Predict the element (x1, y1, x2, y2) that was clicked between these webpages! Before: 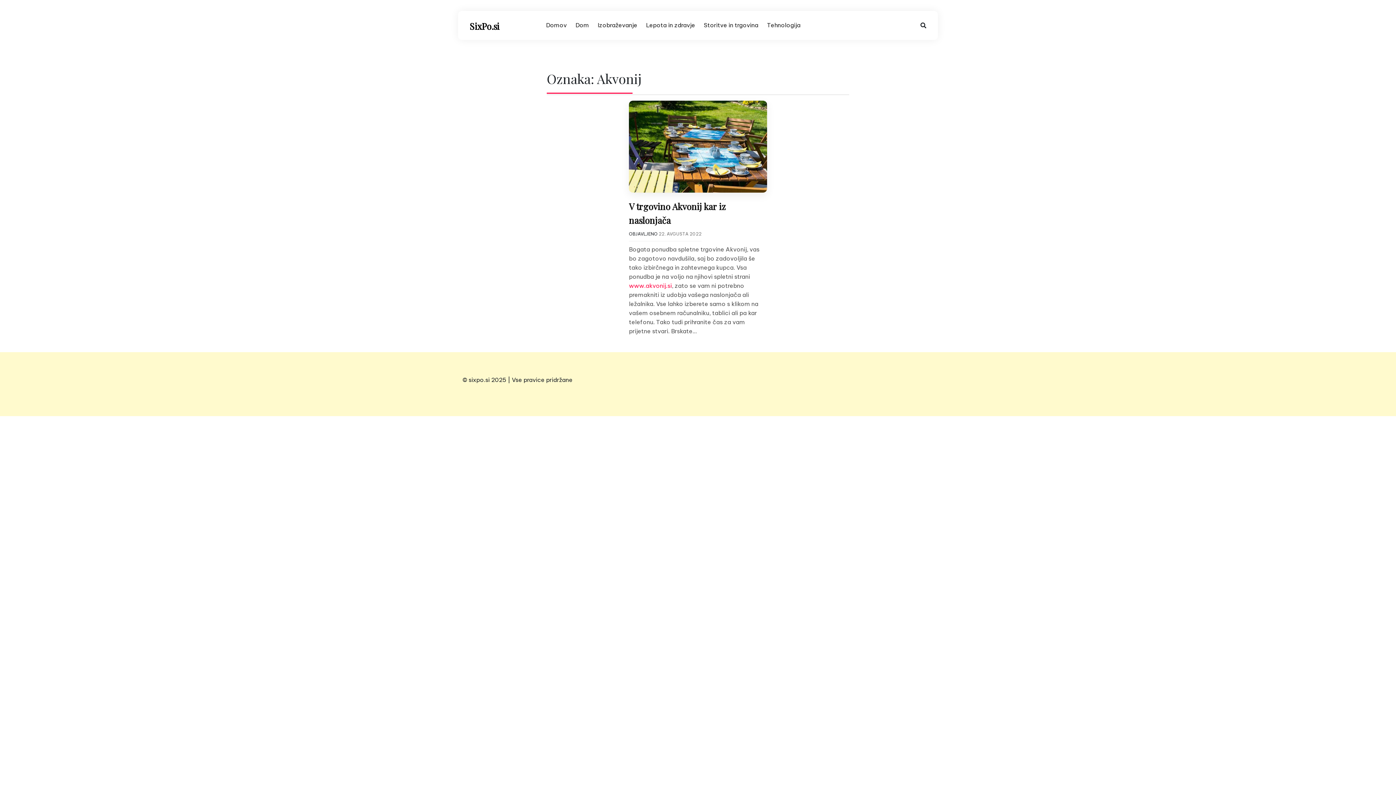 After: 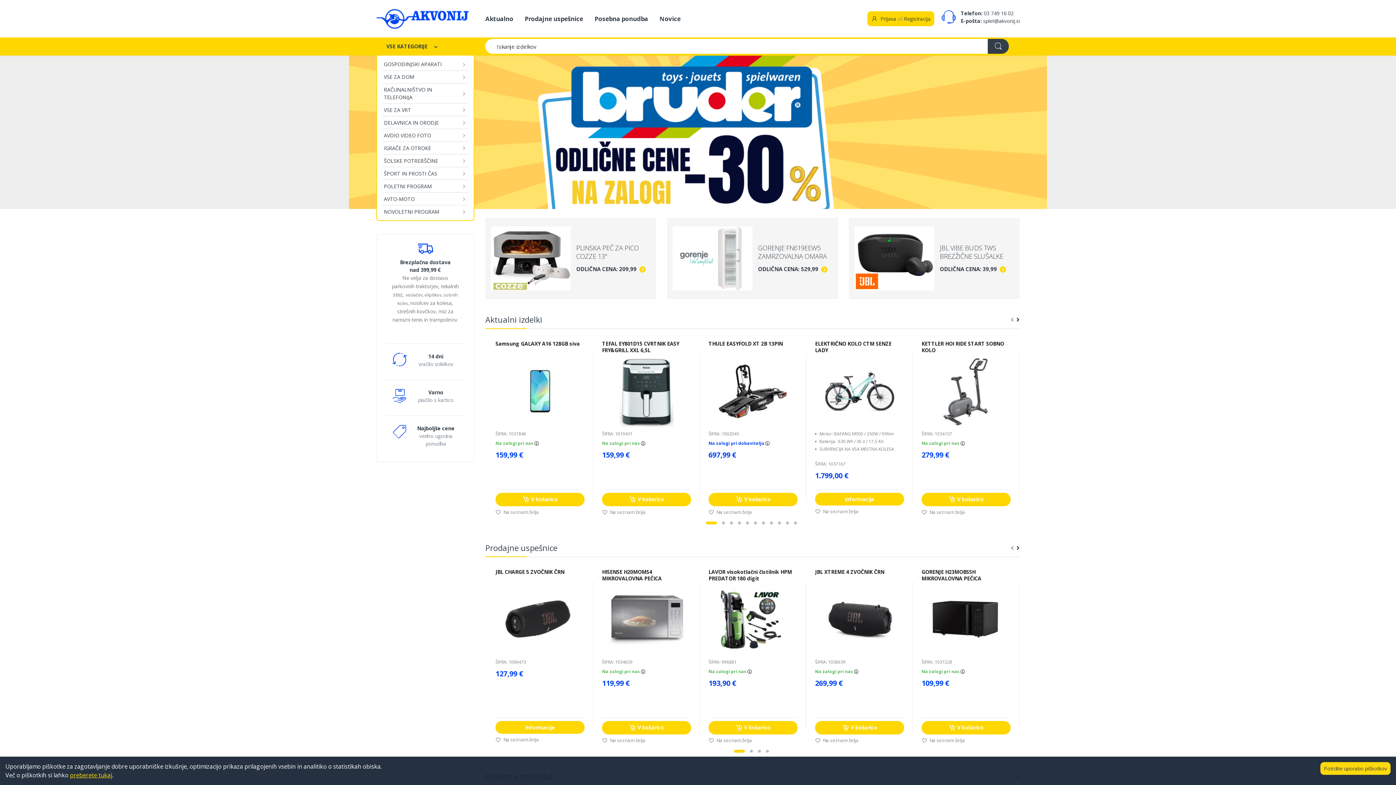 Action: bbox: (629, 282, 672, 289) label: www.akvonij.si